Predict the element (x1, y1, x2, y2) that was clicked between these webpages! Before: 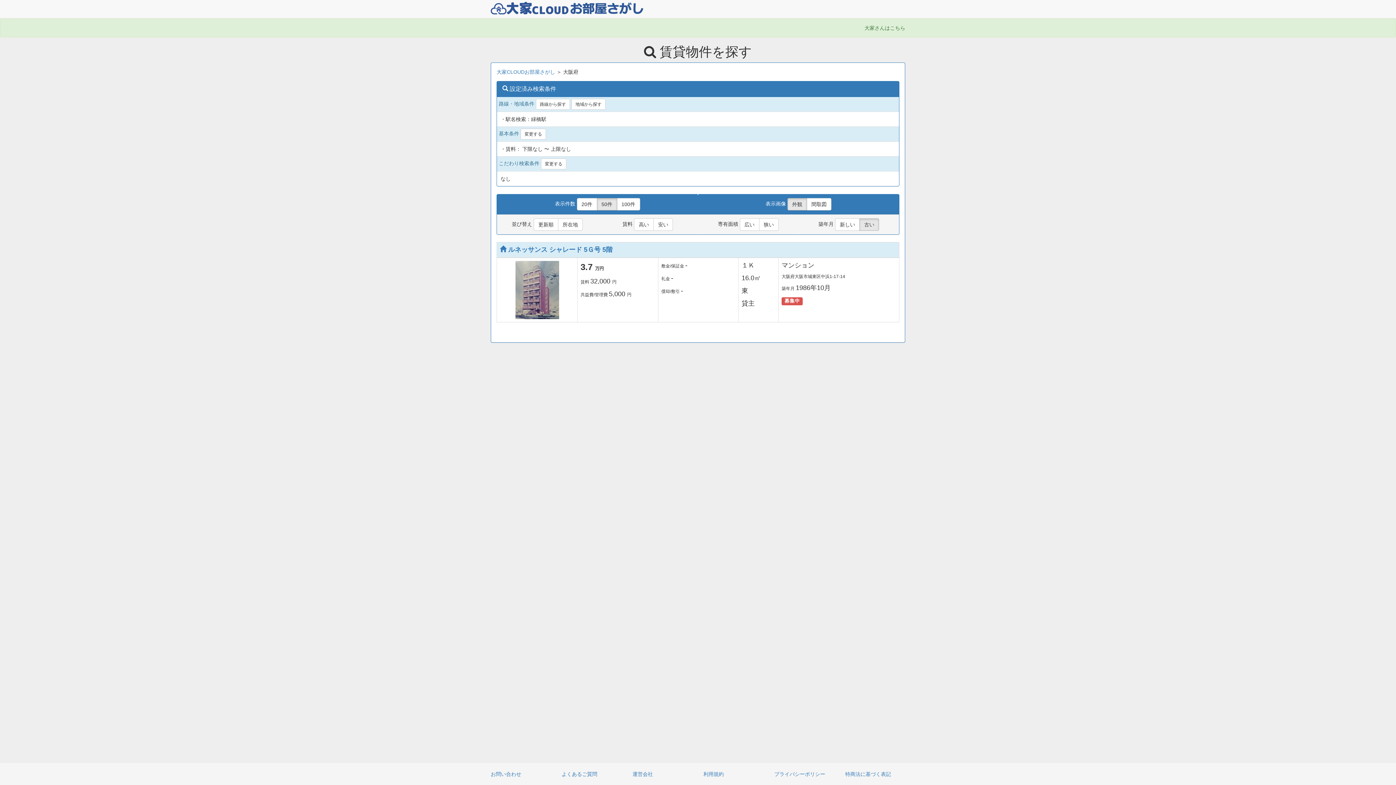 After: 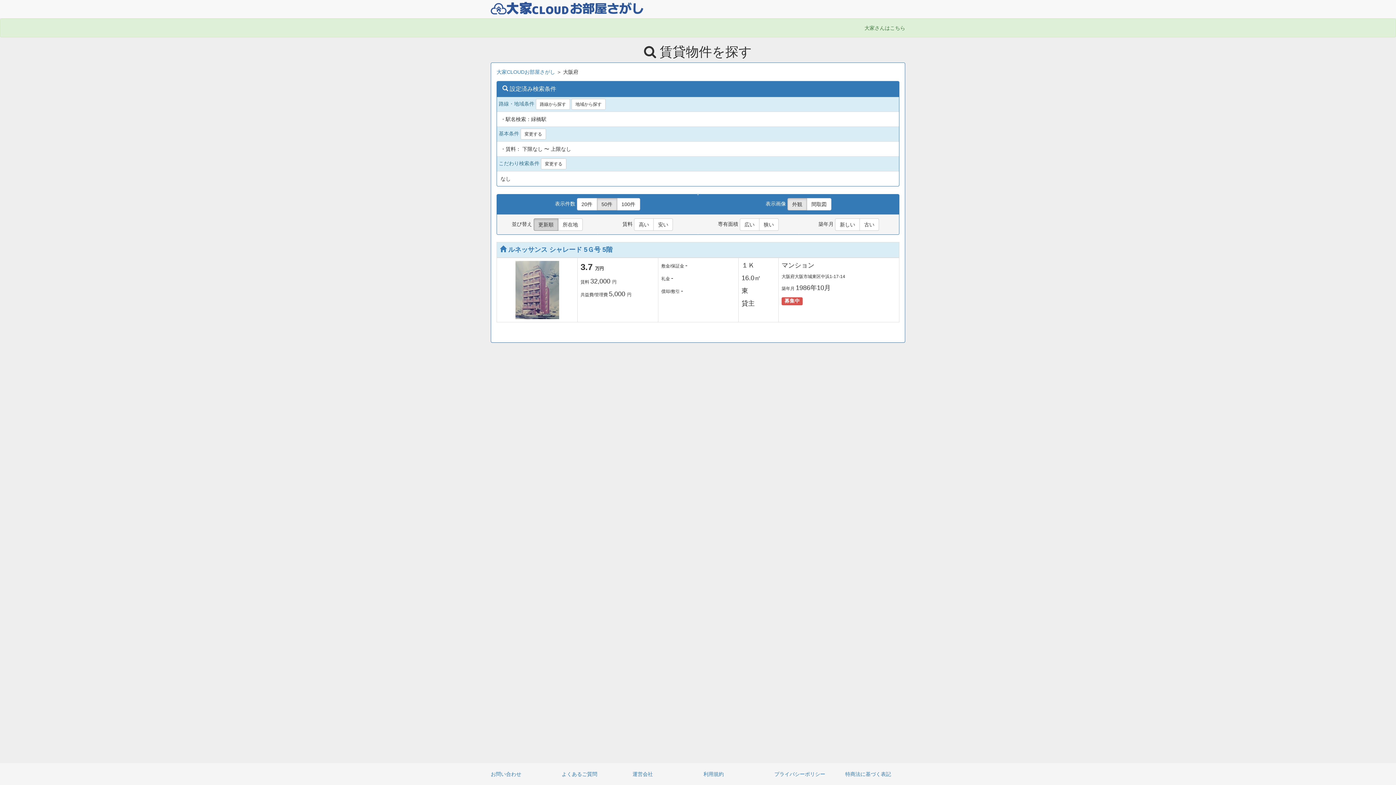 Action: bbox: (533, 218, 558, 230) label: 更新順